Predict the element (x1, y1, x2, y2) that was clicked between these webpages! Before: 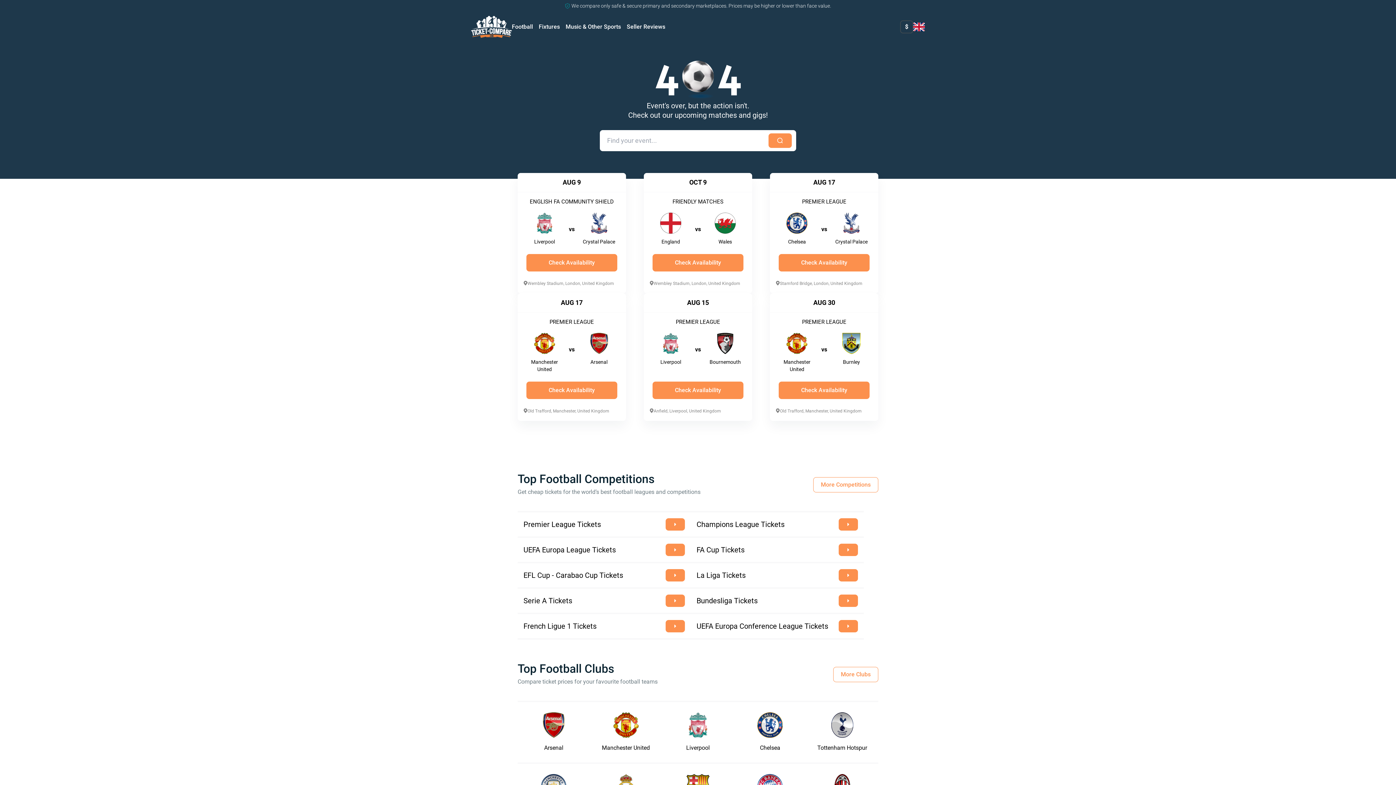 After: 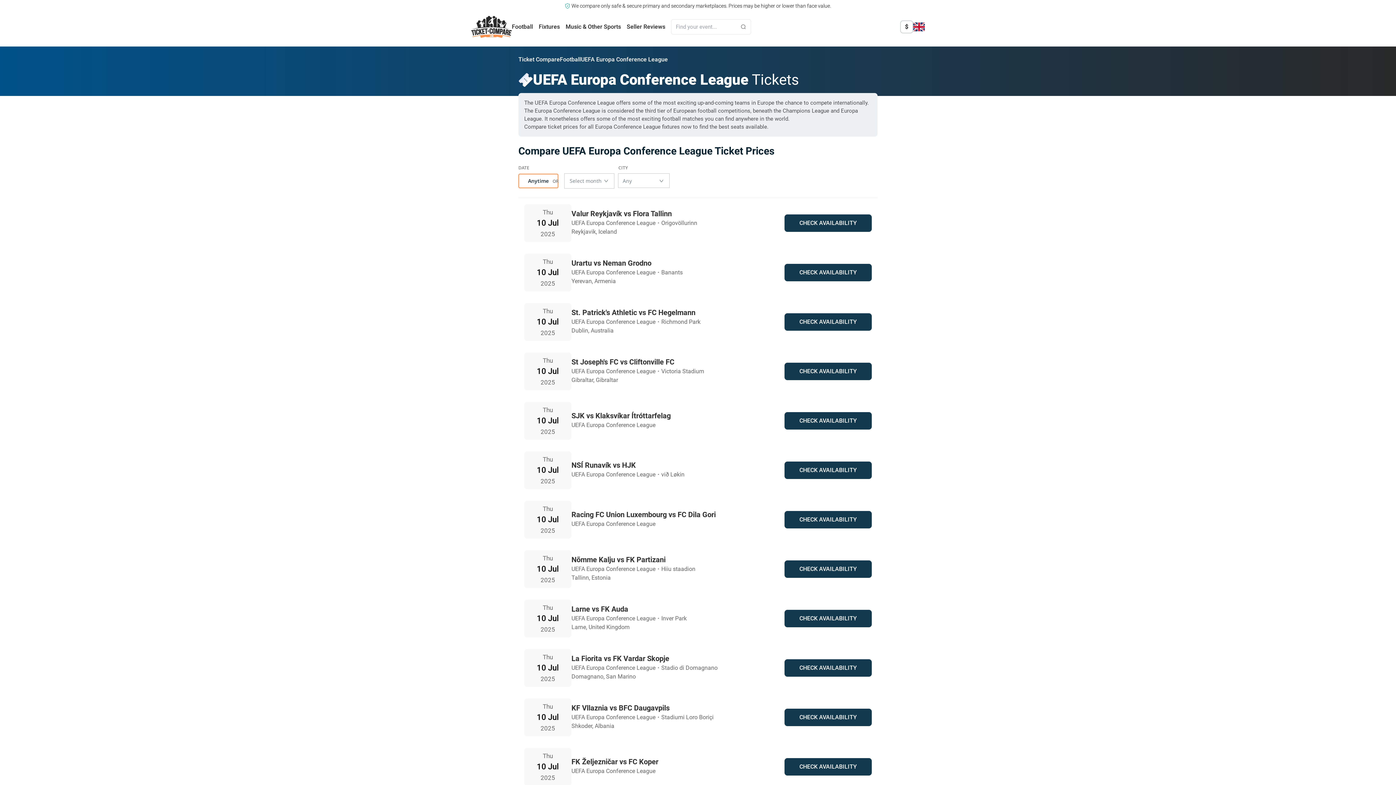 Action: bbox: (690, 614, 864, 638) label: UEFA Europa Conference League Tickets